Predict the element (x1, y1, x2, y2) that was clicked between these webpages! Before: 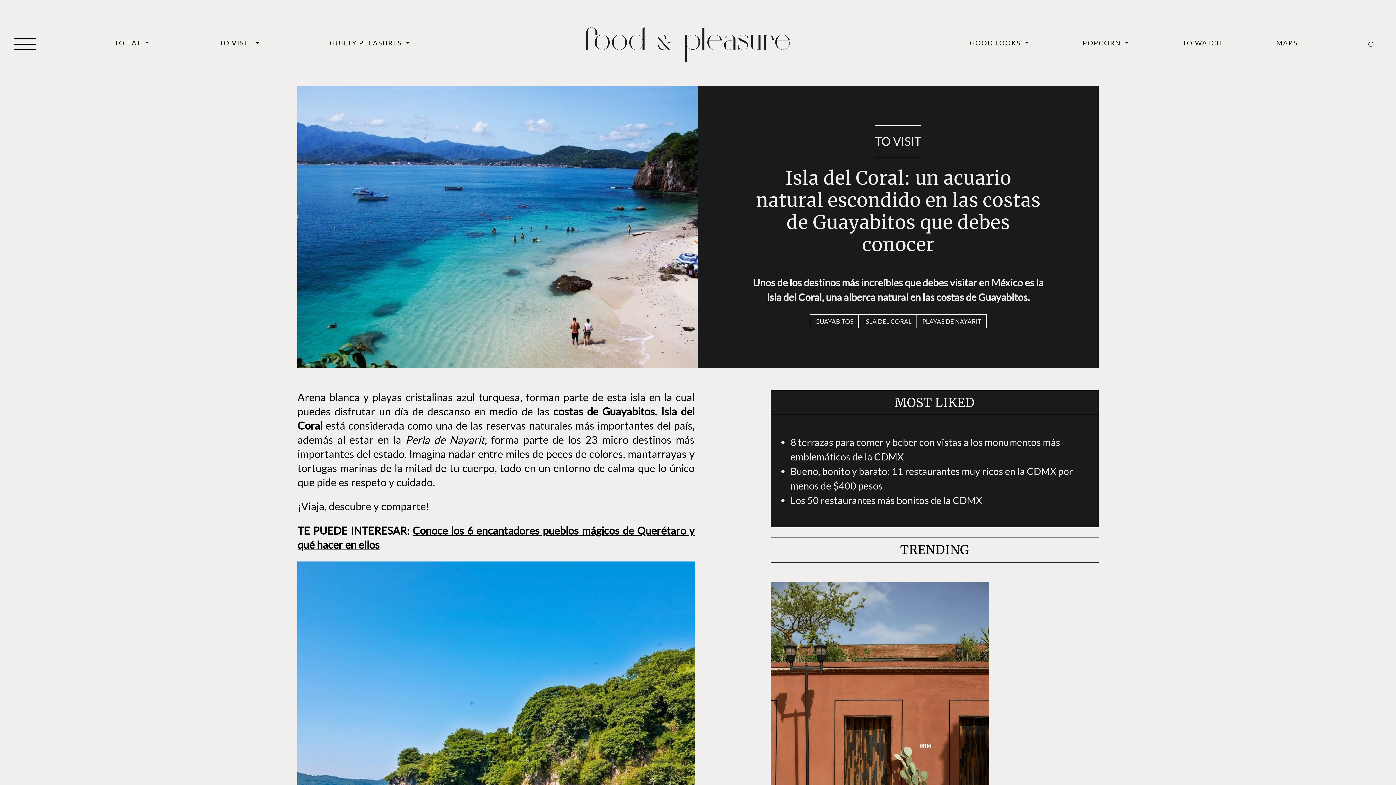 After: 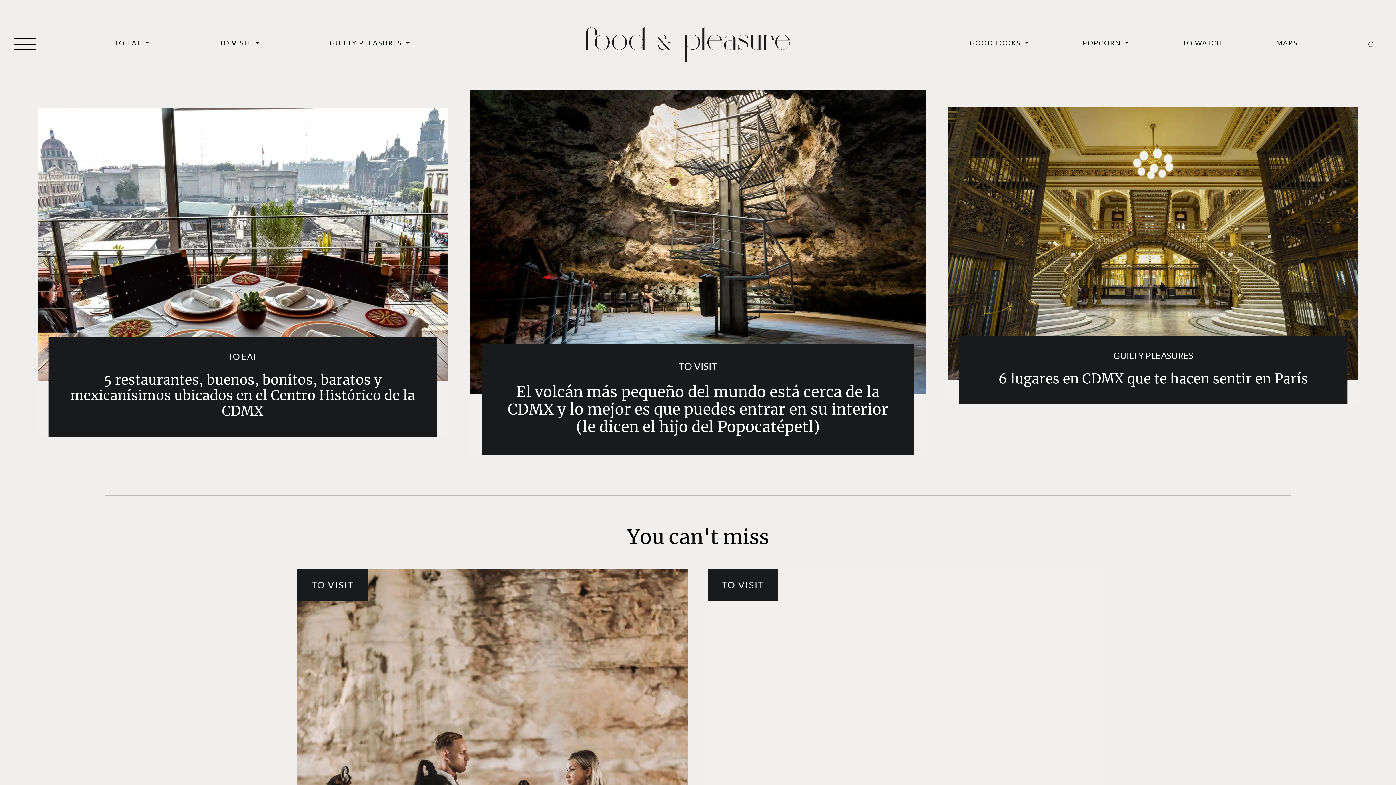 Action: bbox: (586, 35, 790, 47)